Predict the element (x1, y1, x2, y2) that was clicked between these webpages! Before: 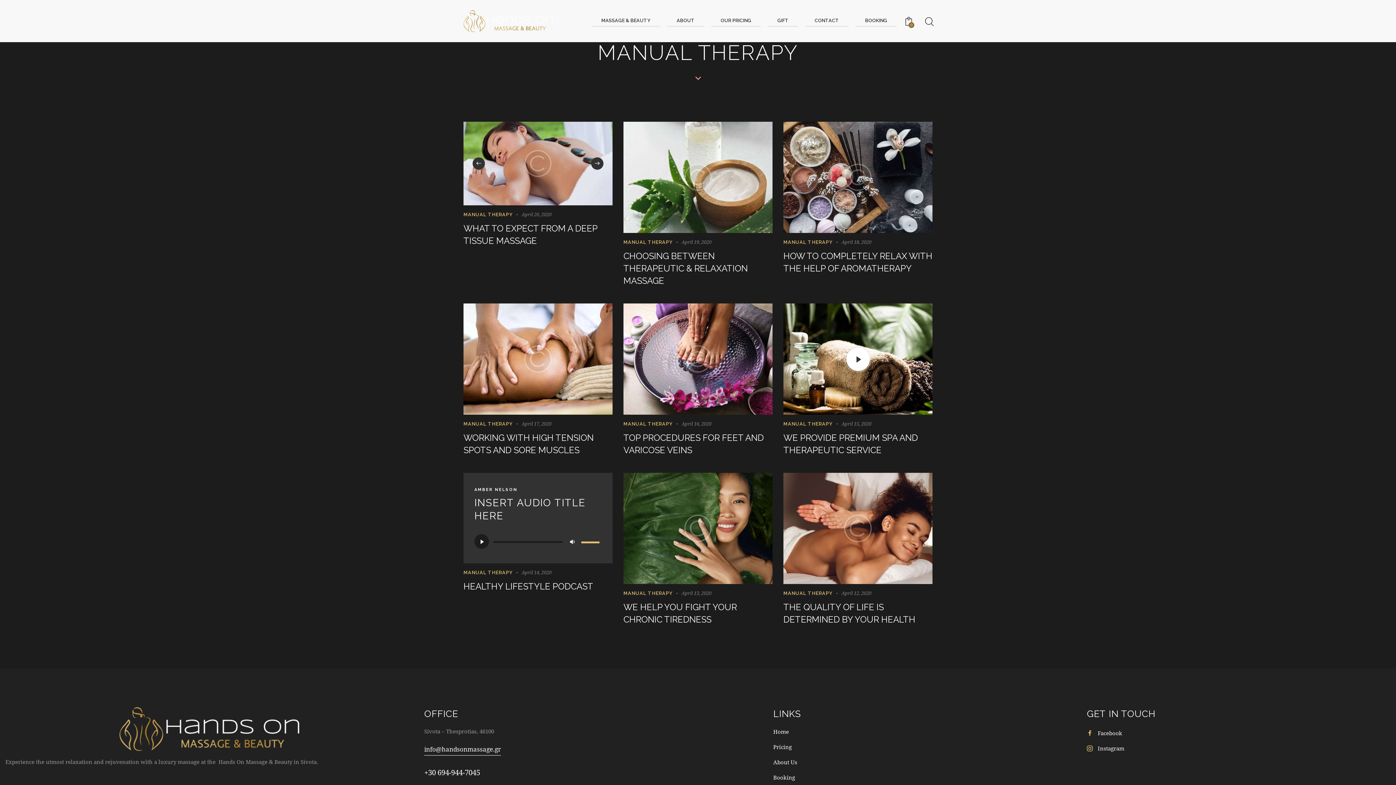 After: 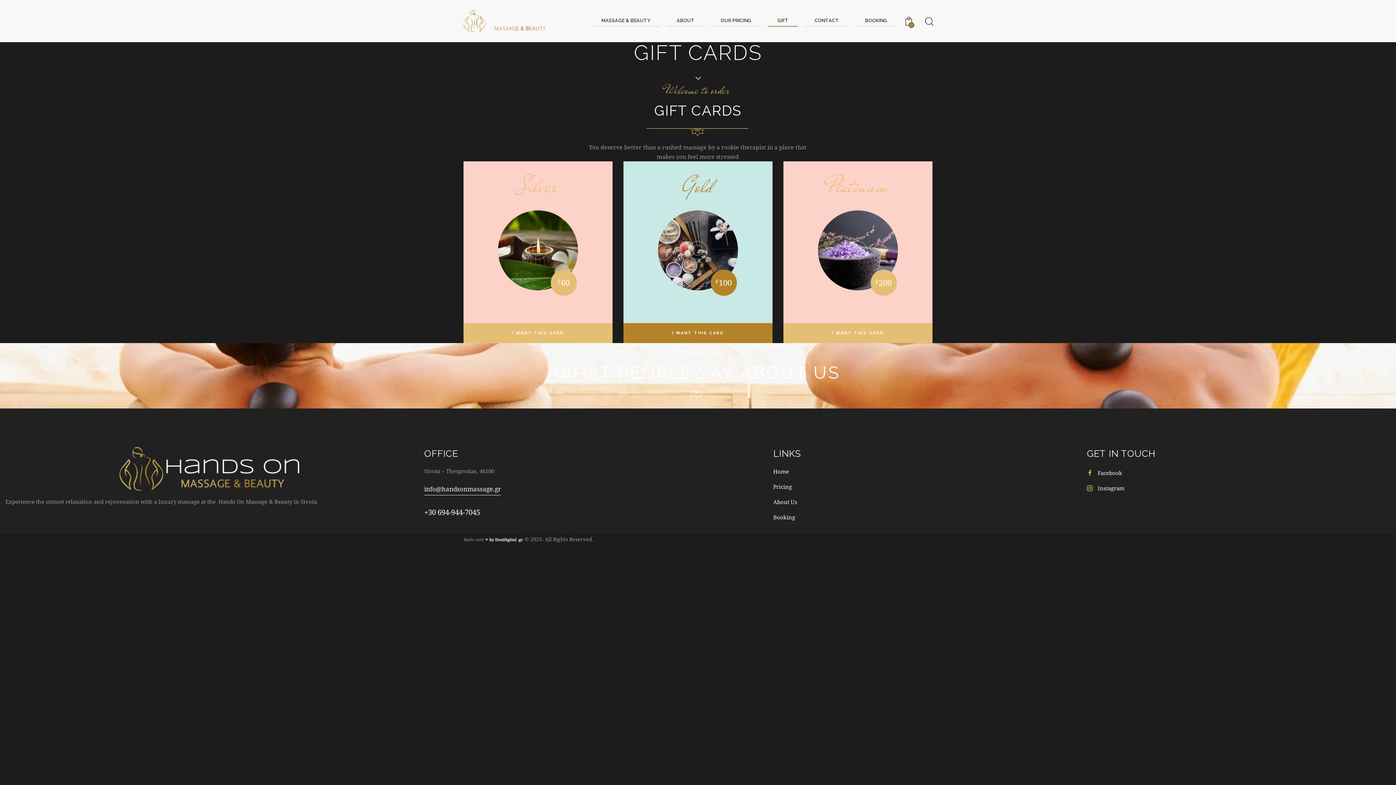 Action: label: GIFT bbox: (768, 15, 798, 26)